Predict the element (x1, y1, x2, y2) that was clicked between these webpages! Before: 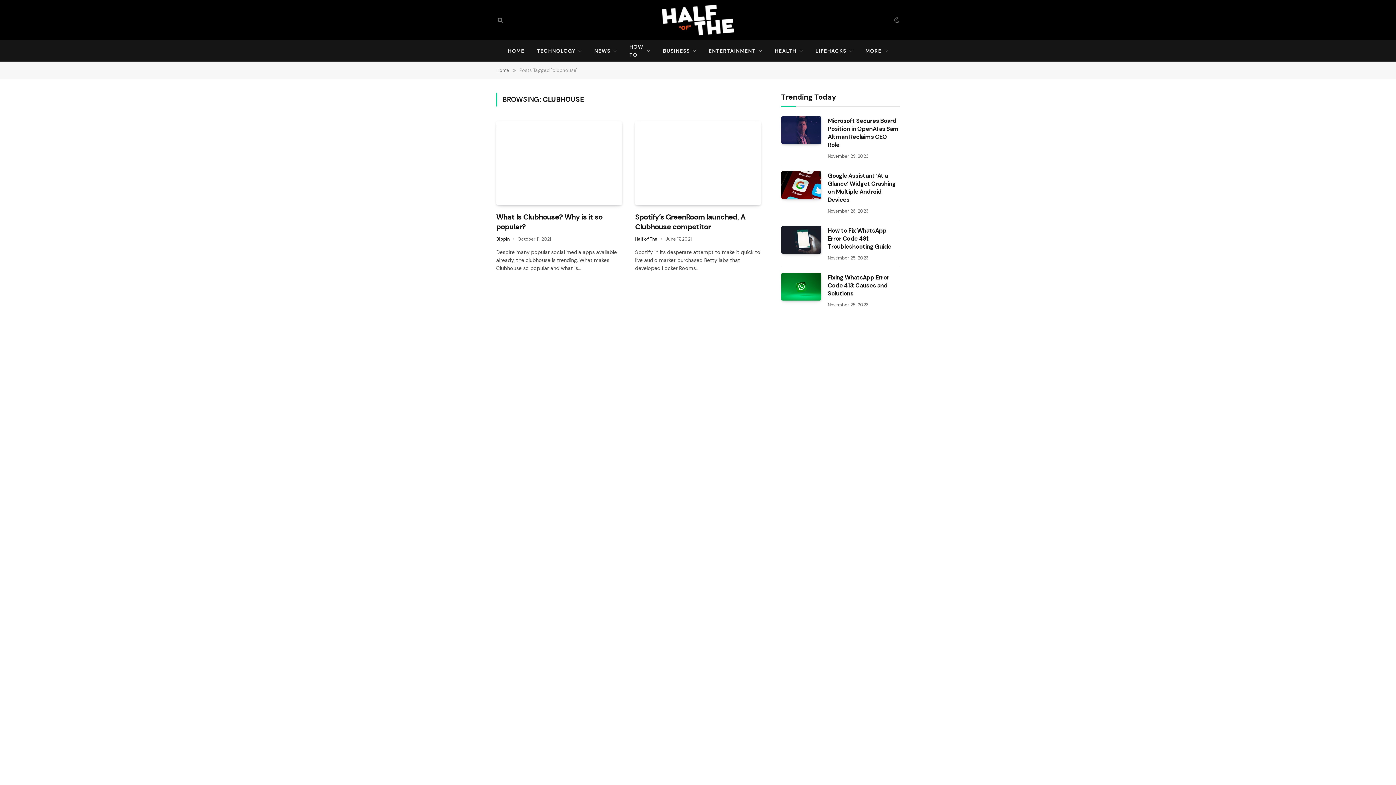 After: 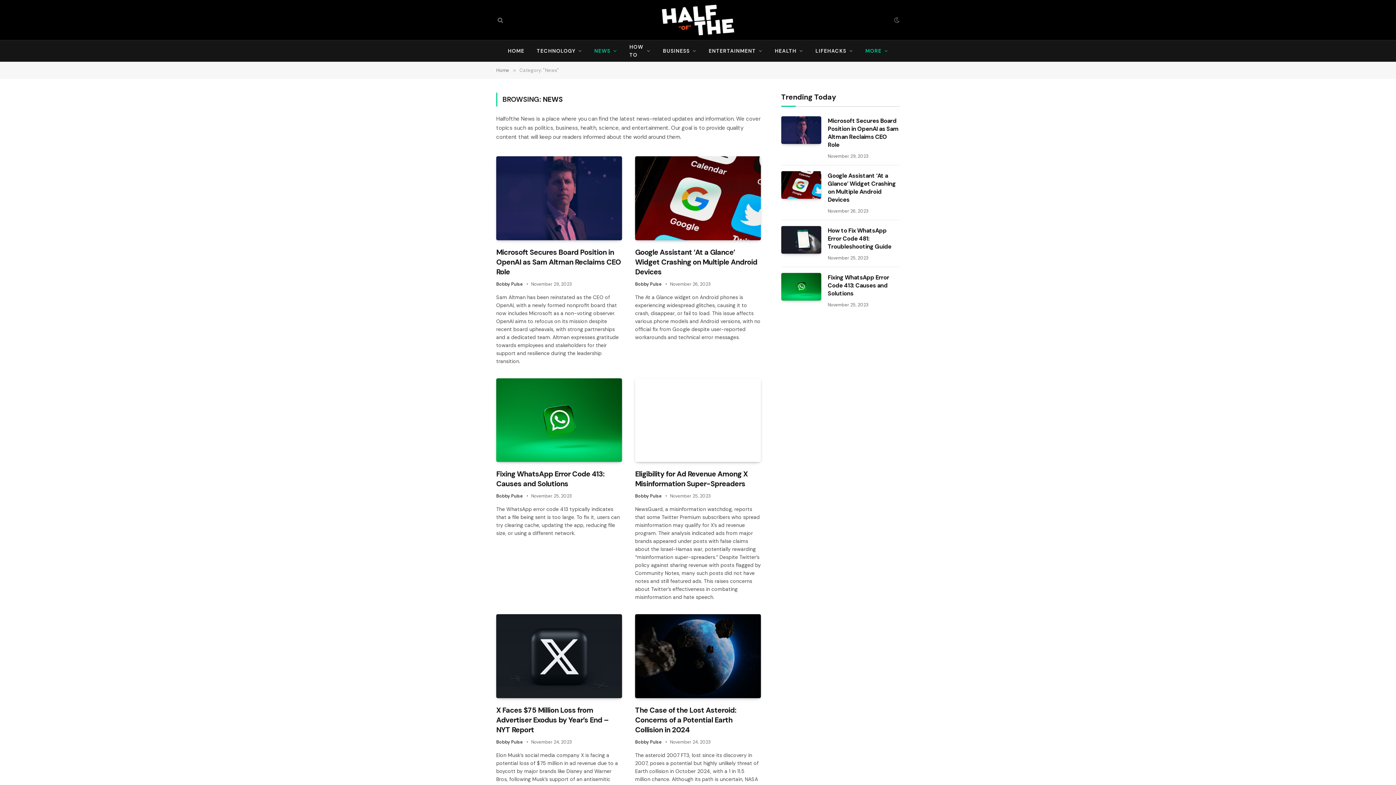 Action: bbox: (588, 40, 623, 61) label: NEWS